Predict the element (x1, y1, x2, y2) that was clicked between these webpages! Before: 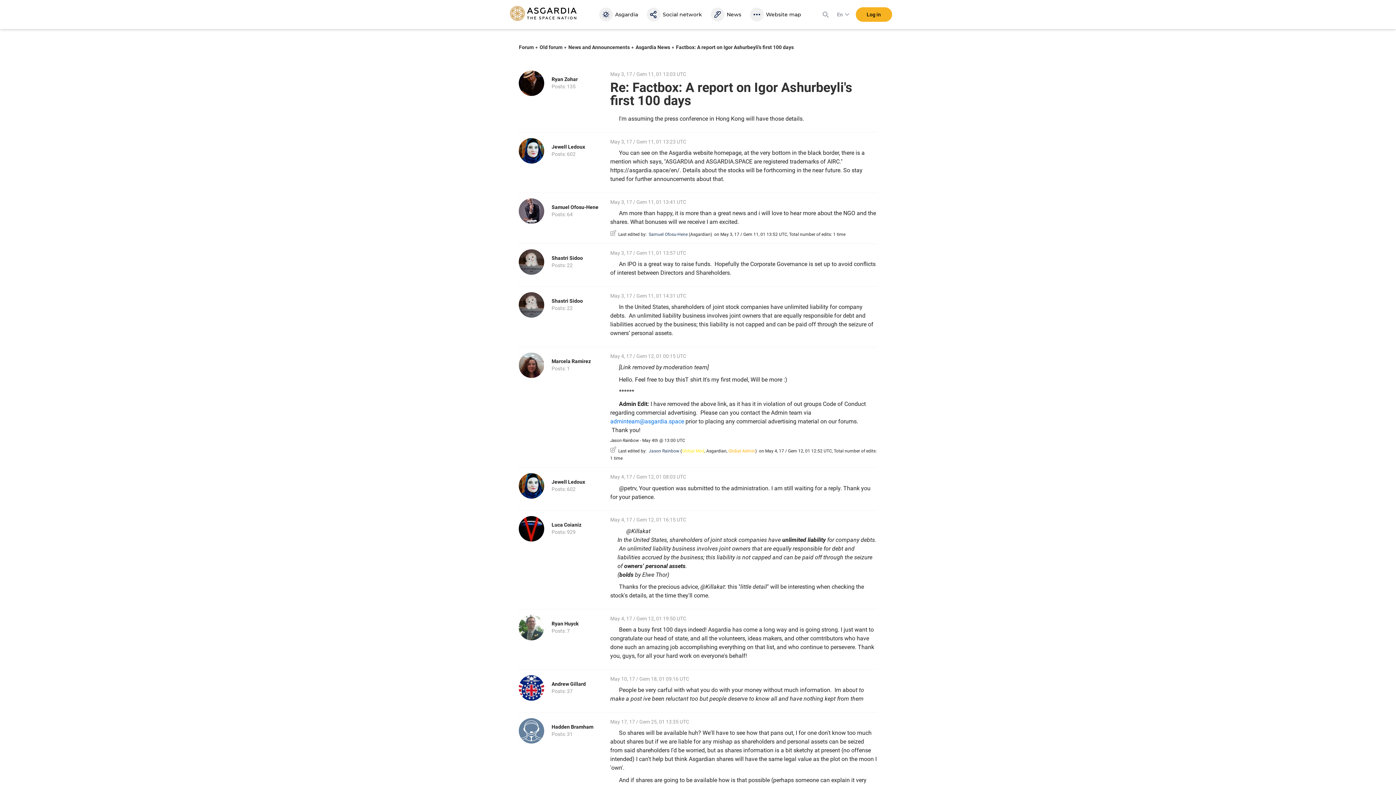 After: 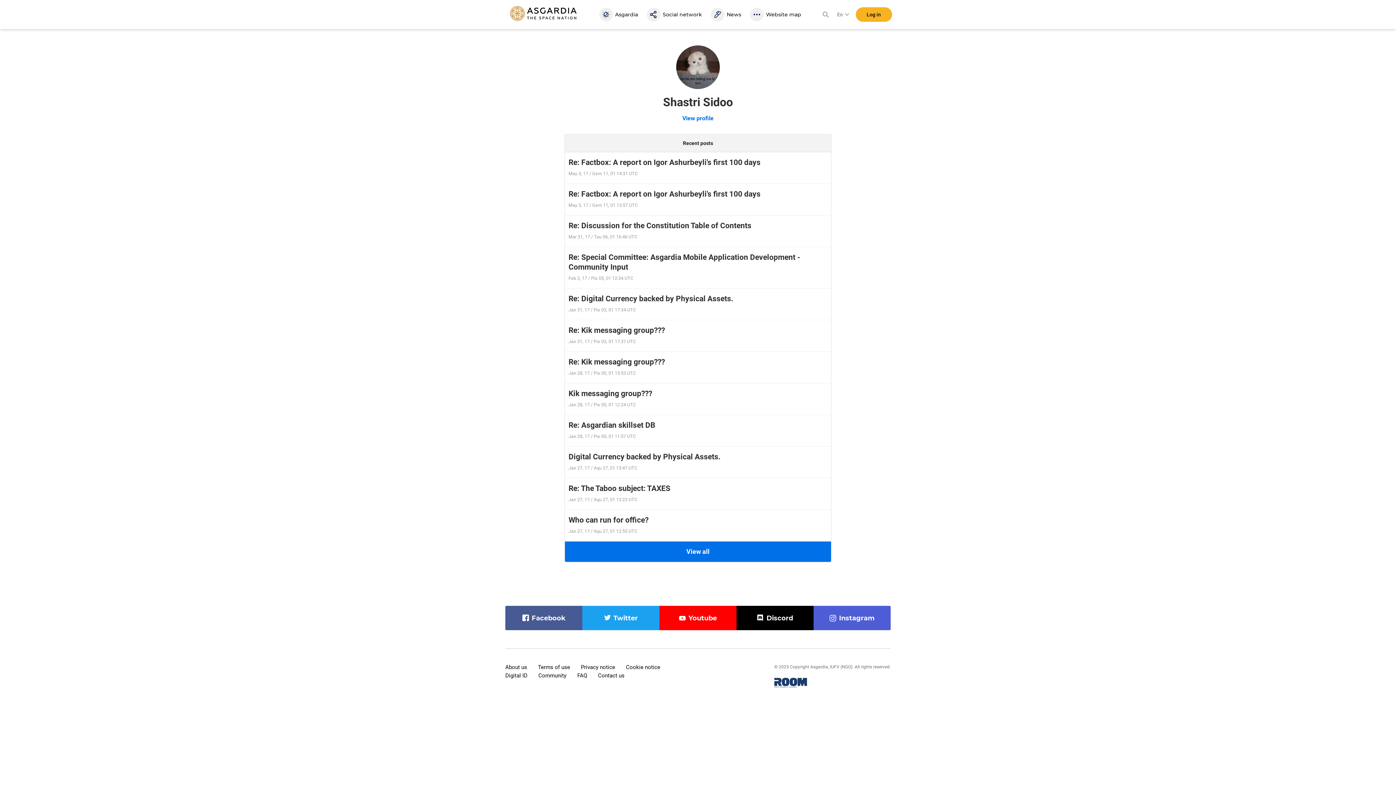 Action: bbox: (519, 292, 544, 317)